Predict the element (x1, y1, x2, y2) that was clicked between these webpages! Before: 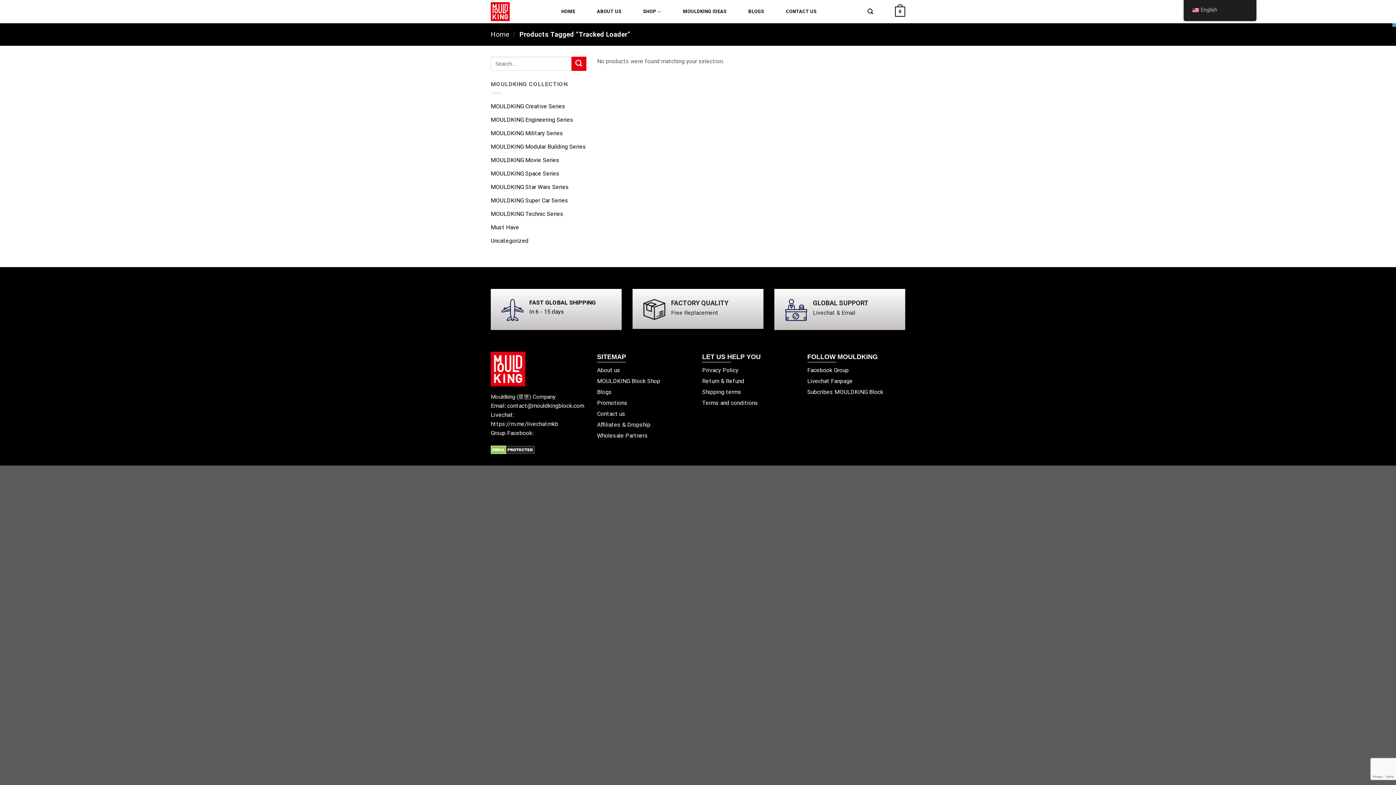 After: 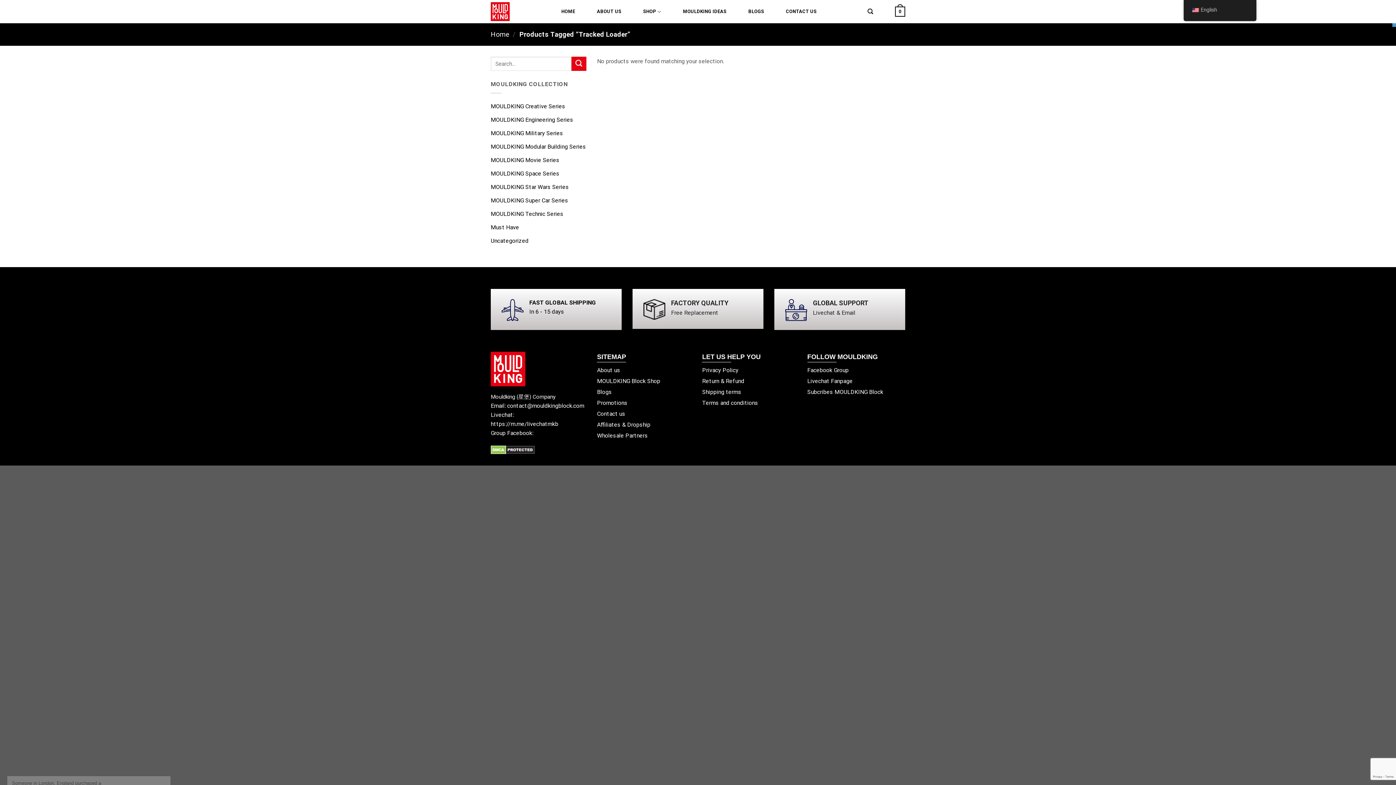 Action: bbox: (597, 410, 625, 417) label: Contact us